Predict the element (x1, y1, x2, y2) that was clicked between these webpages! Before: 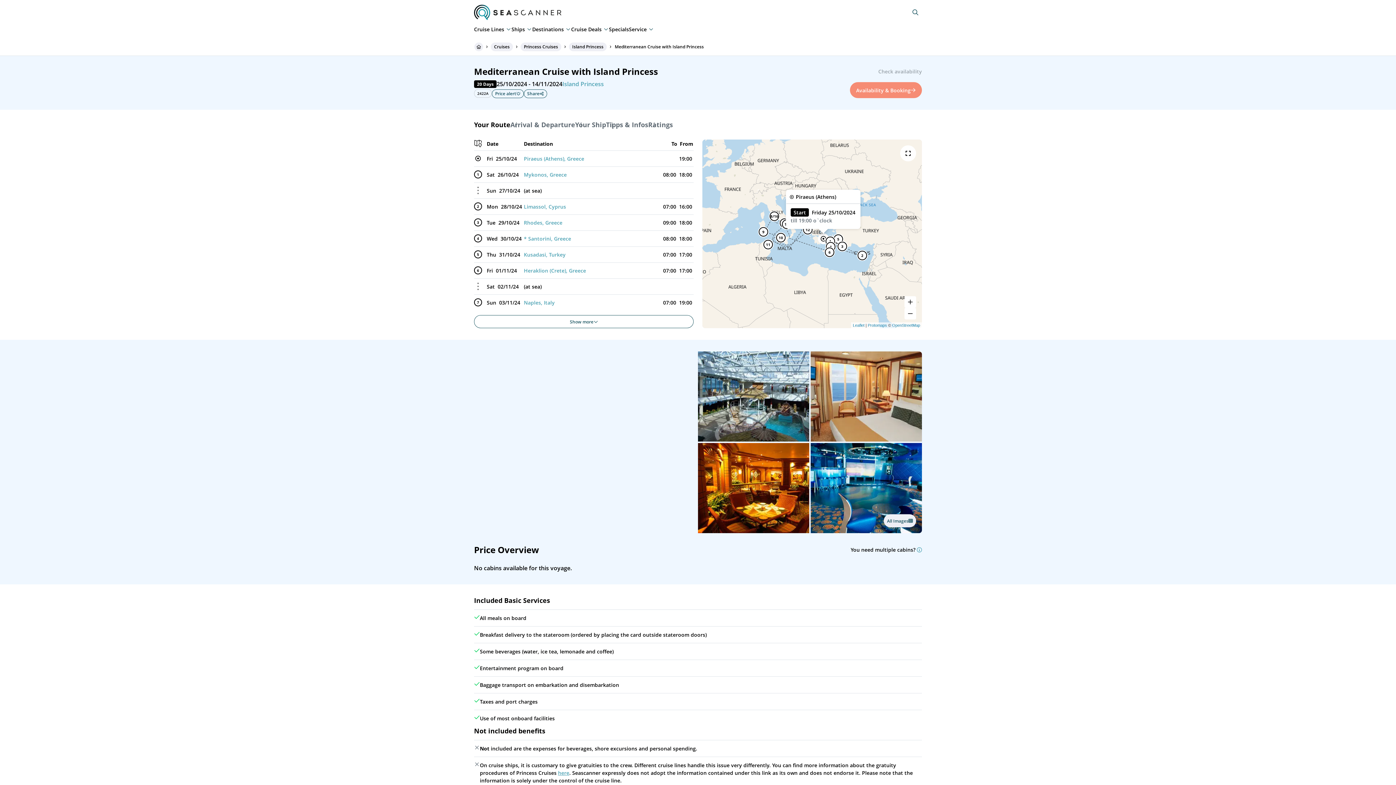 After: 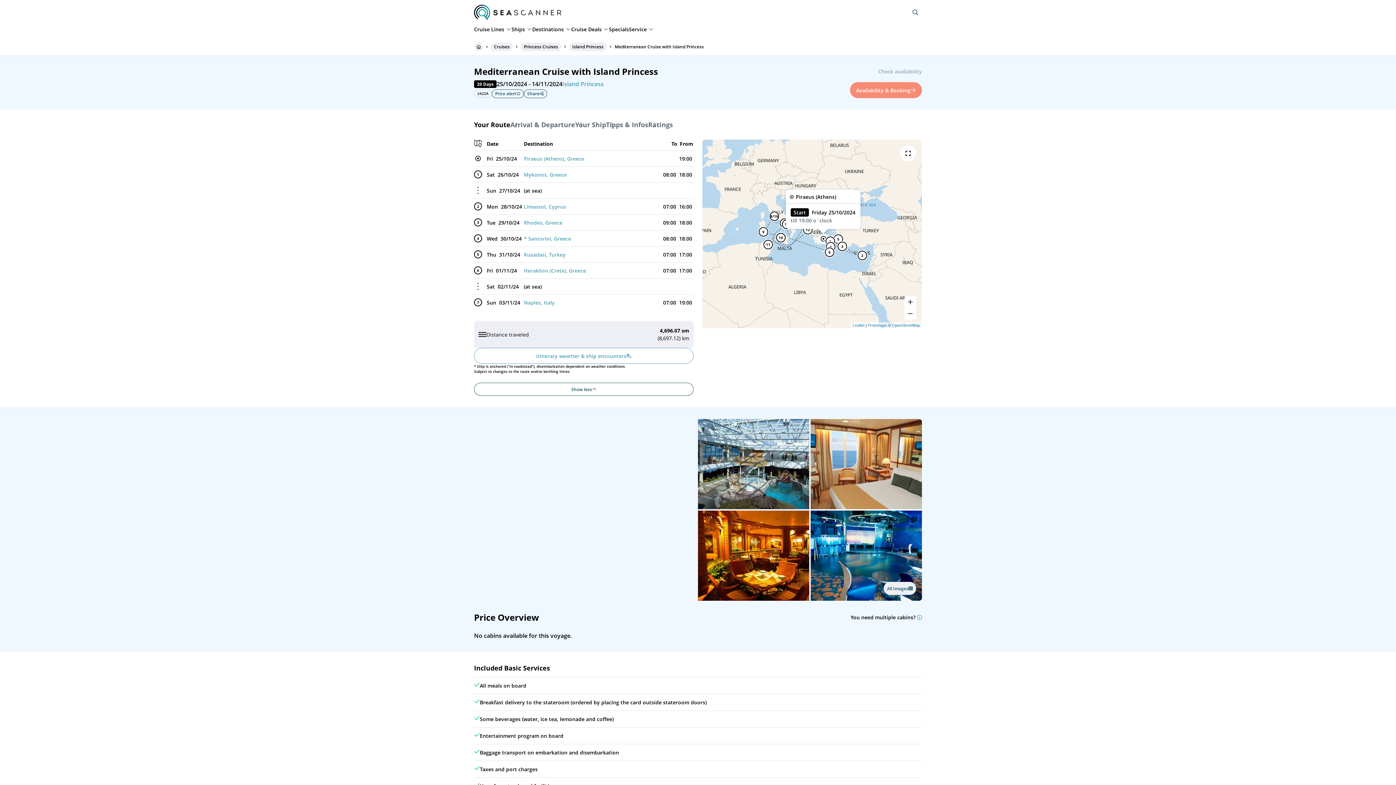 Action: label: Show more bbox: (474, 315, 693, 328)